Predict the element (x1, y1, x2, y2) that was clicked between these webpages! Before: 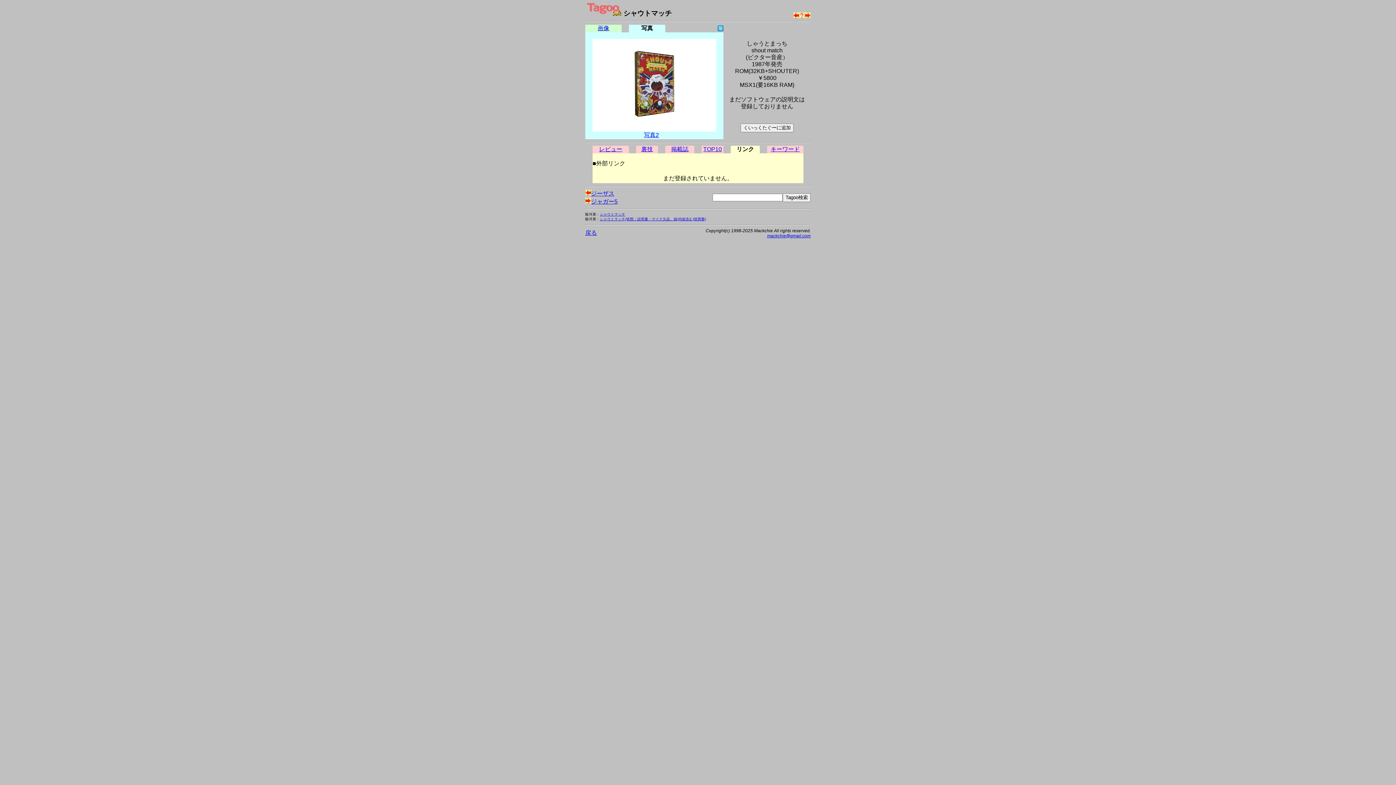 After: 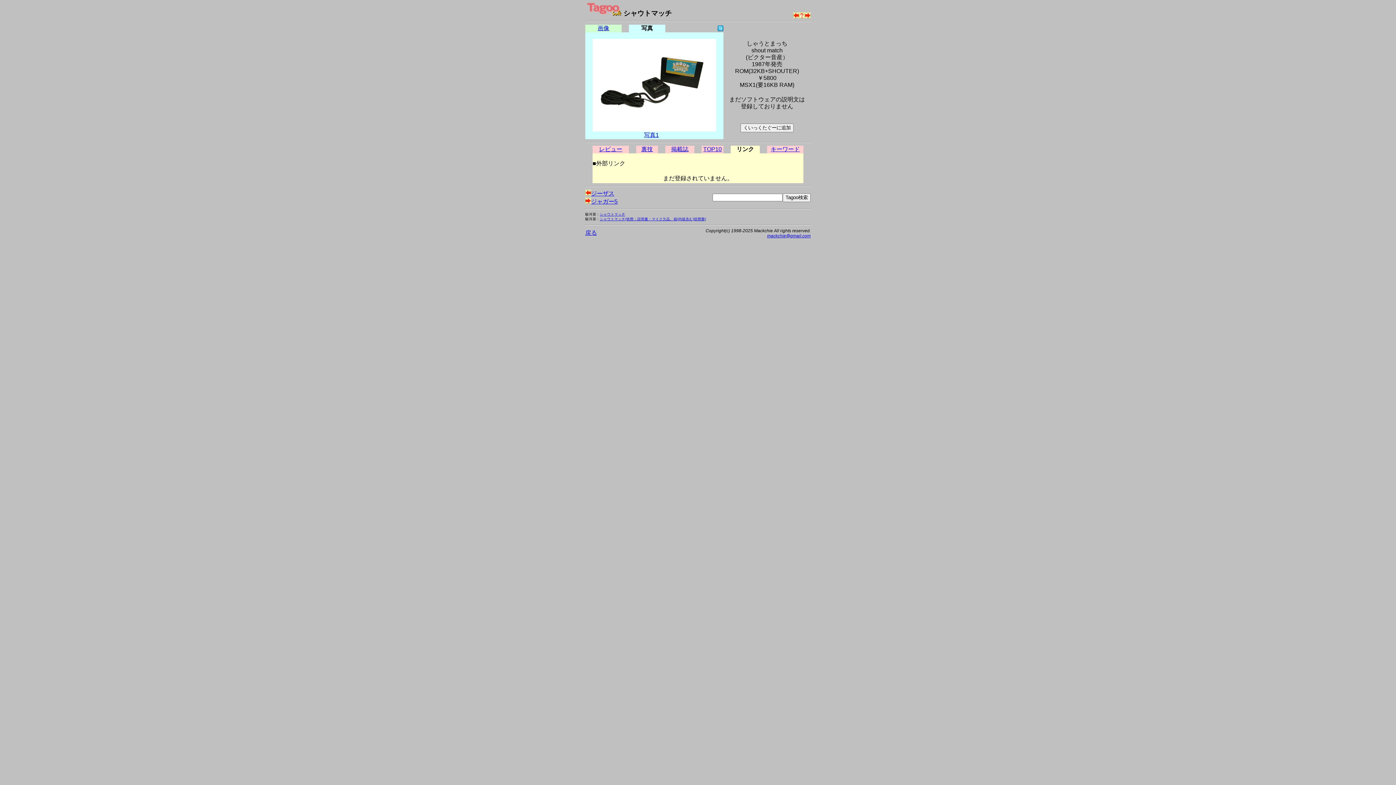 Action: bbox: (644, 132, 659, 138) label: 写真2